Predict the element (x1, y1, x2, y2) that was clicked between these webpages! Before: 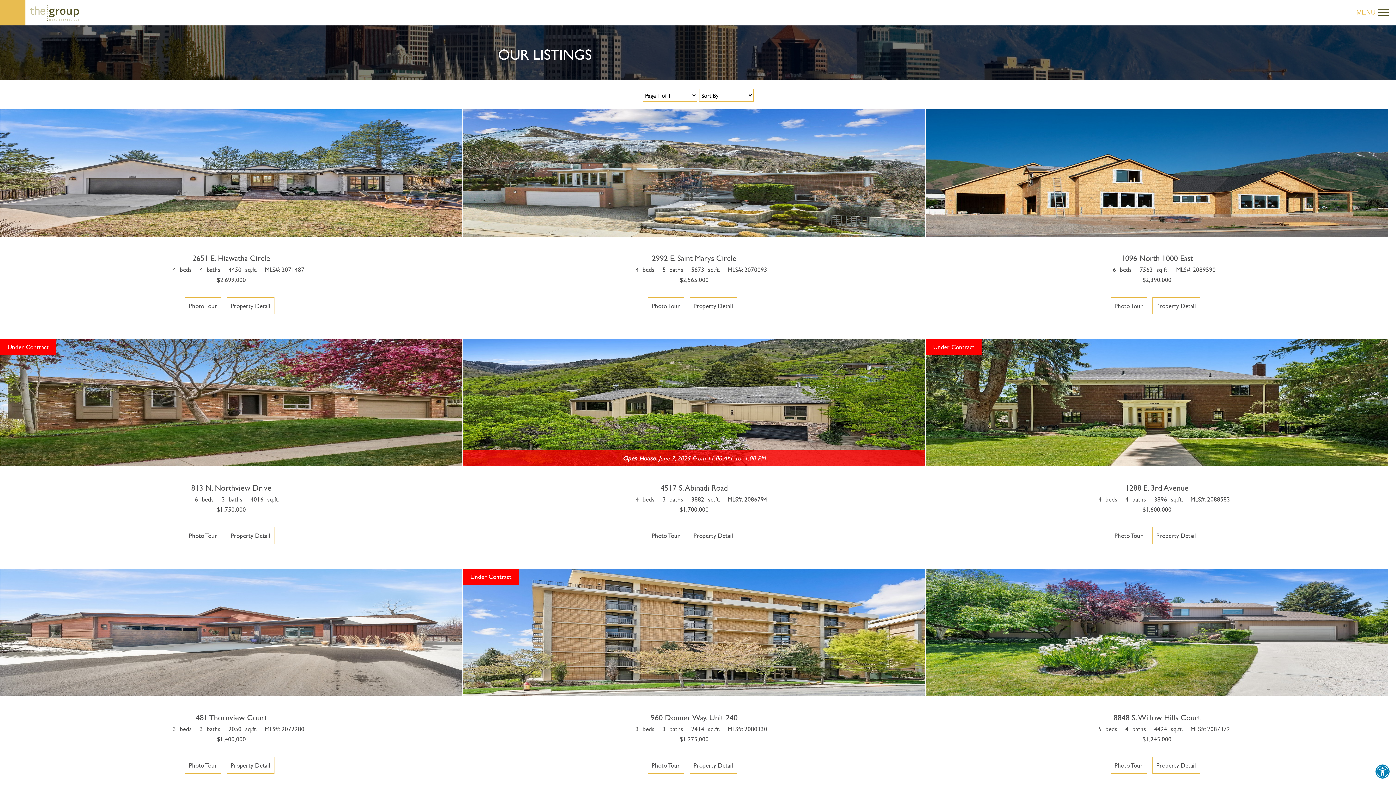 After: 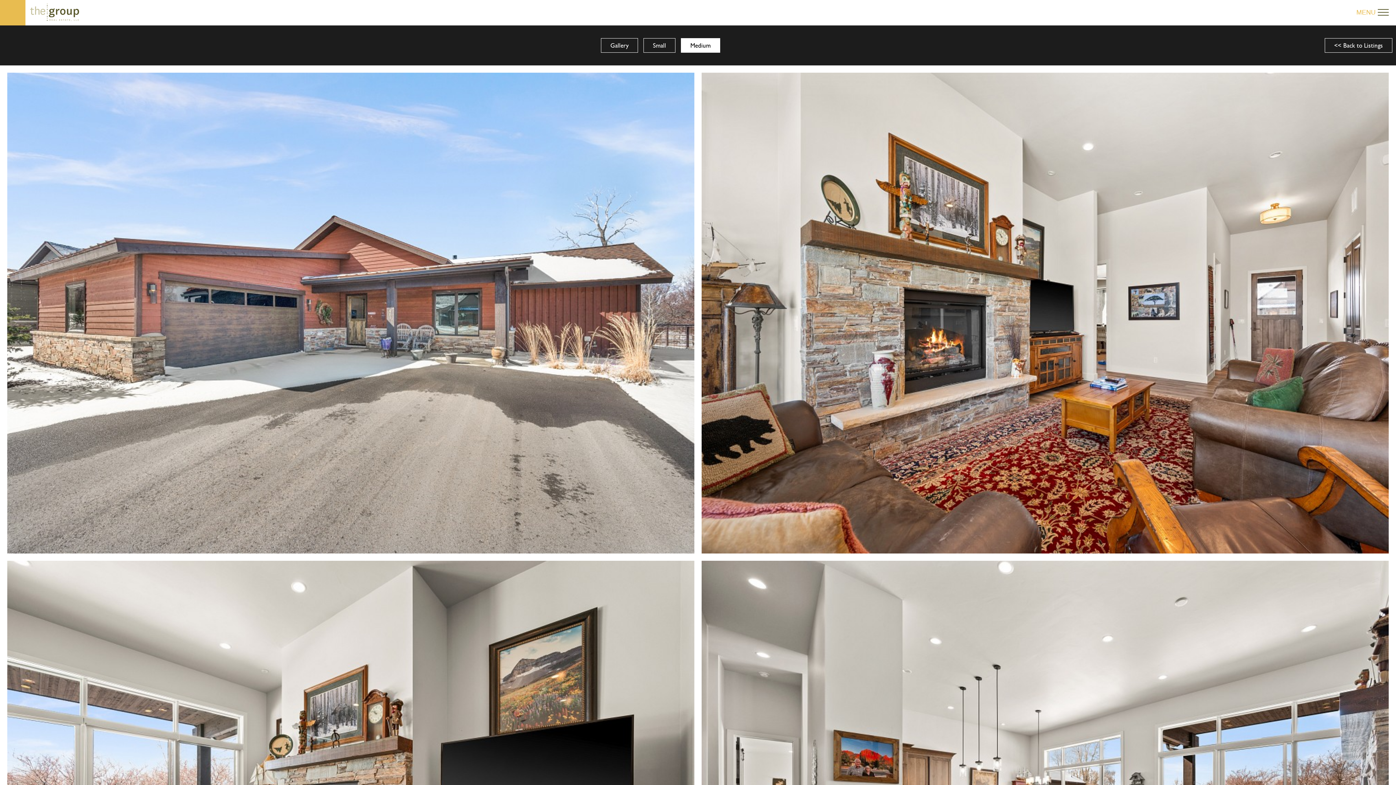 Action: bbox: (188, 761, 217, 770) label: Photo Tour